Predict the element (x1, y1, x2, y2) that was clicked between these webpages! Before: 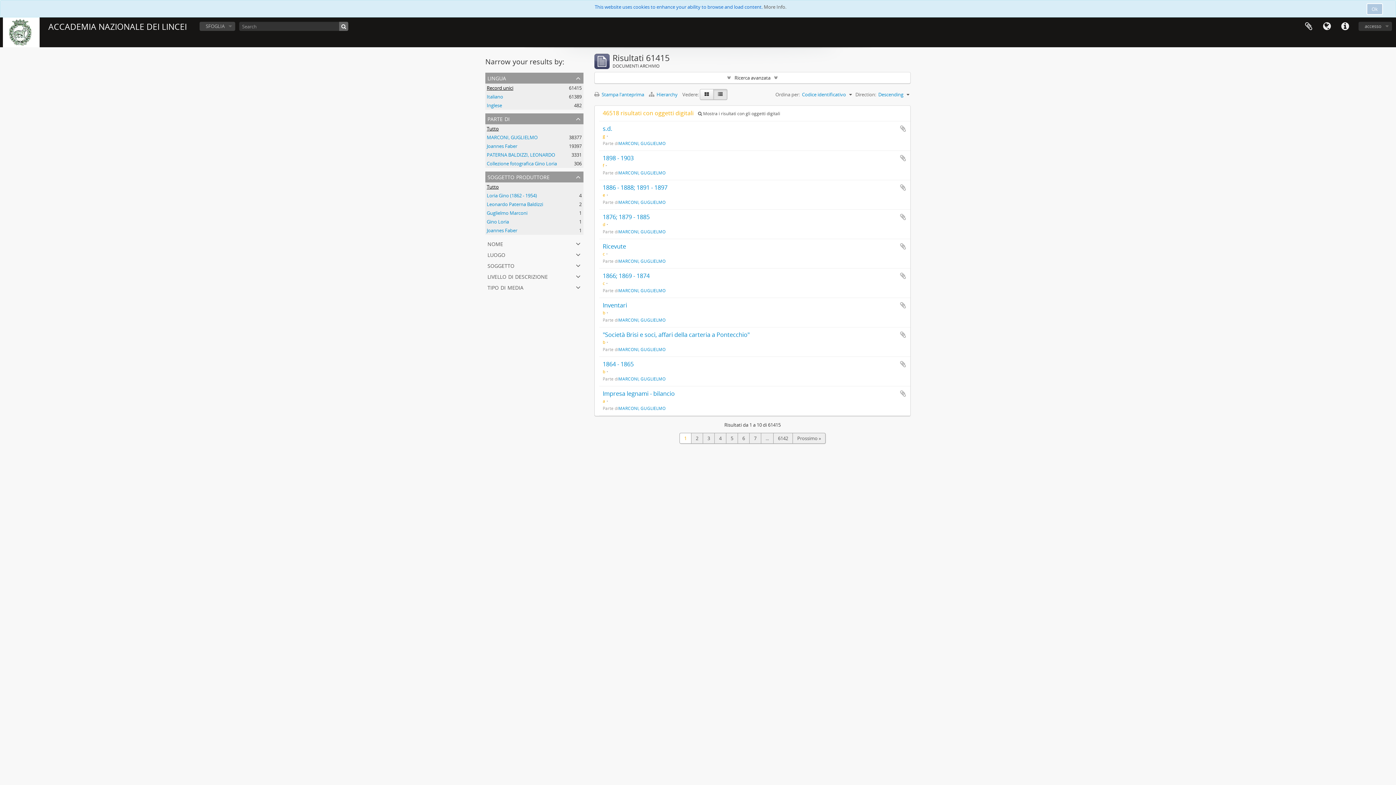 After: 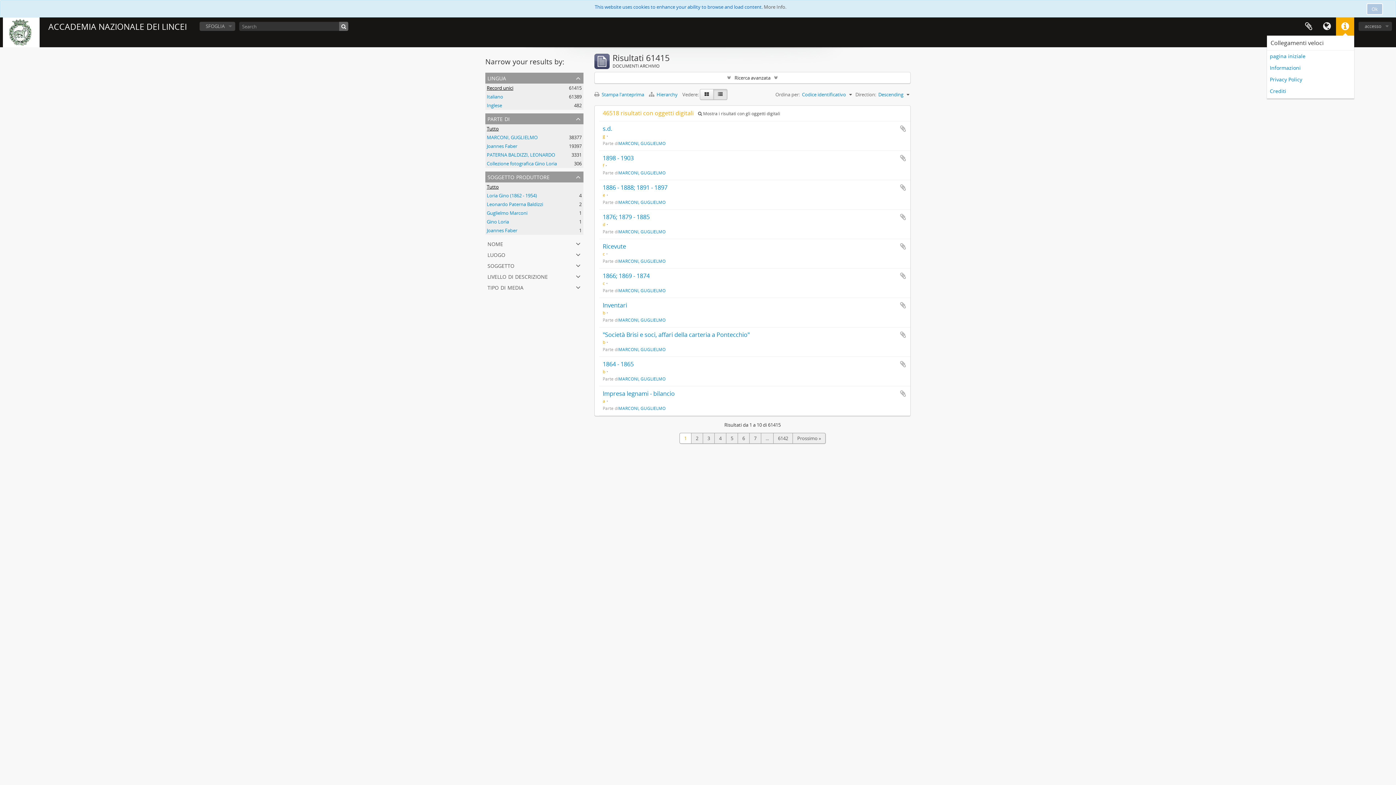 Action: bbox: (1336, 17, 1354, 35) label: Collegamenti veloci